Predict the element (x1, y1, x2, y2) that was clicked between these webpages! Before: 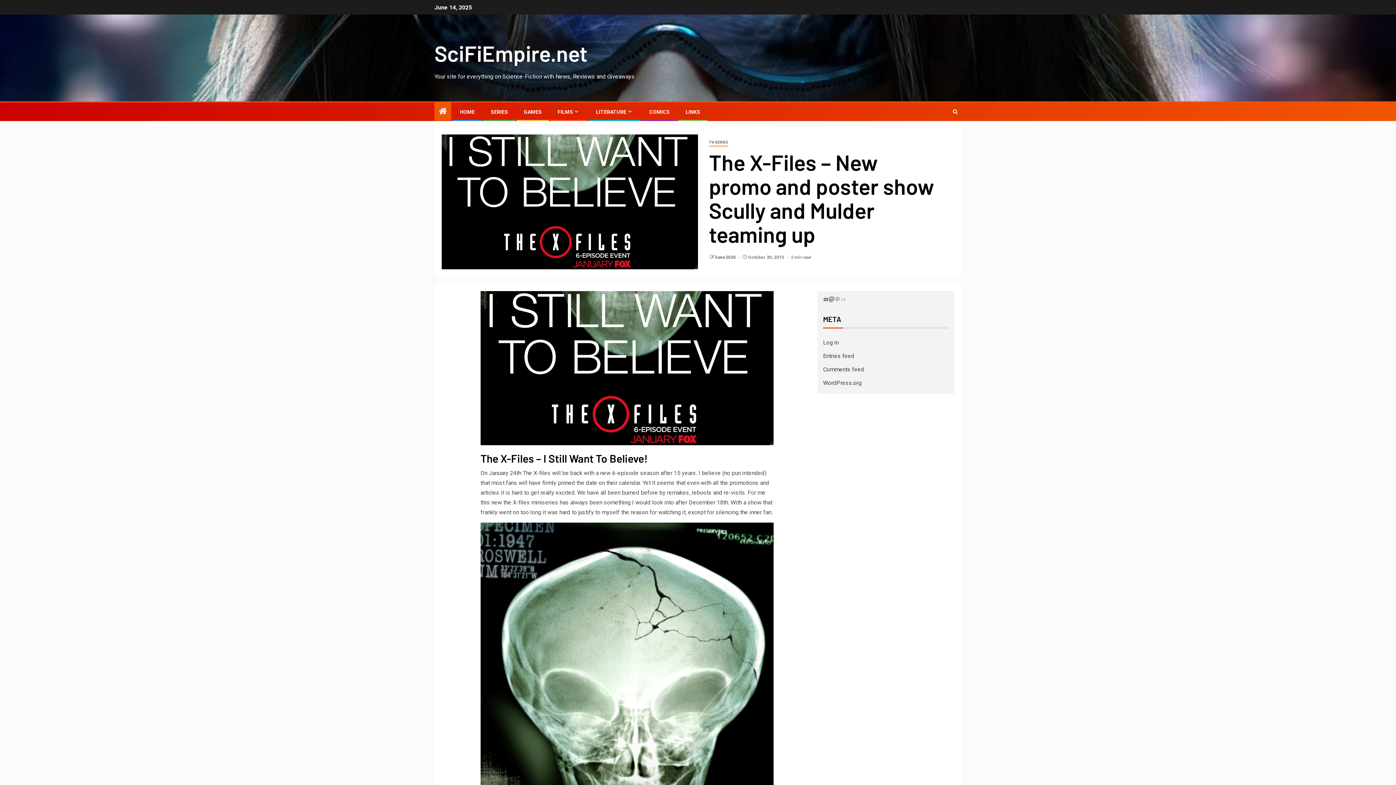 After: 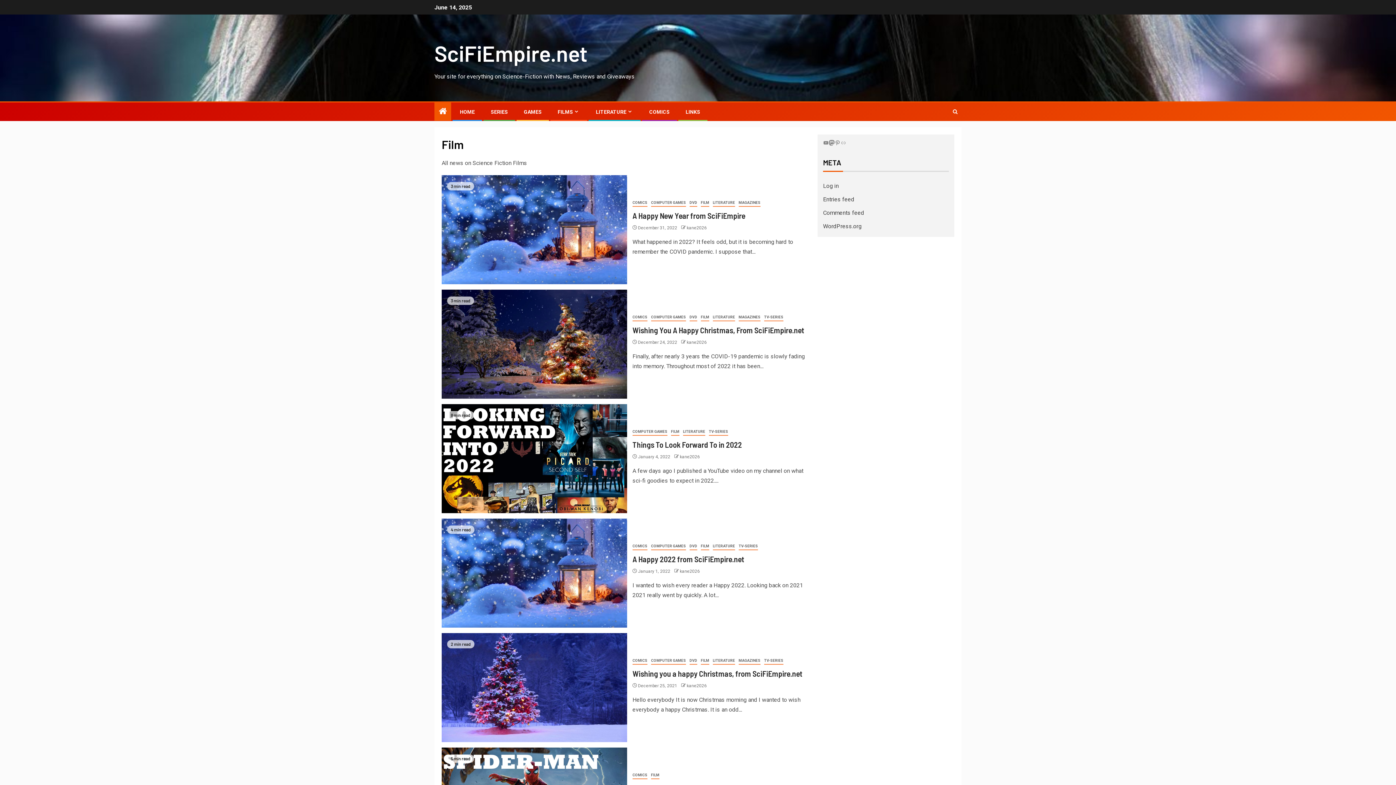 Action: label: FILMS bbox: (557, 109, 580, 114)